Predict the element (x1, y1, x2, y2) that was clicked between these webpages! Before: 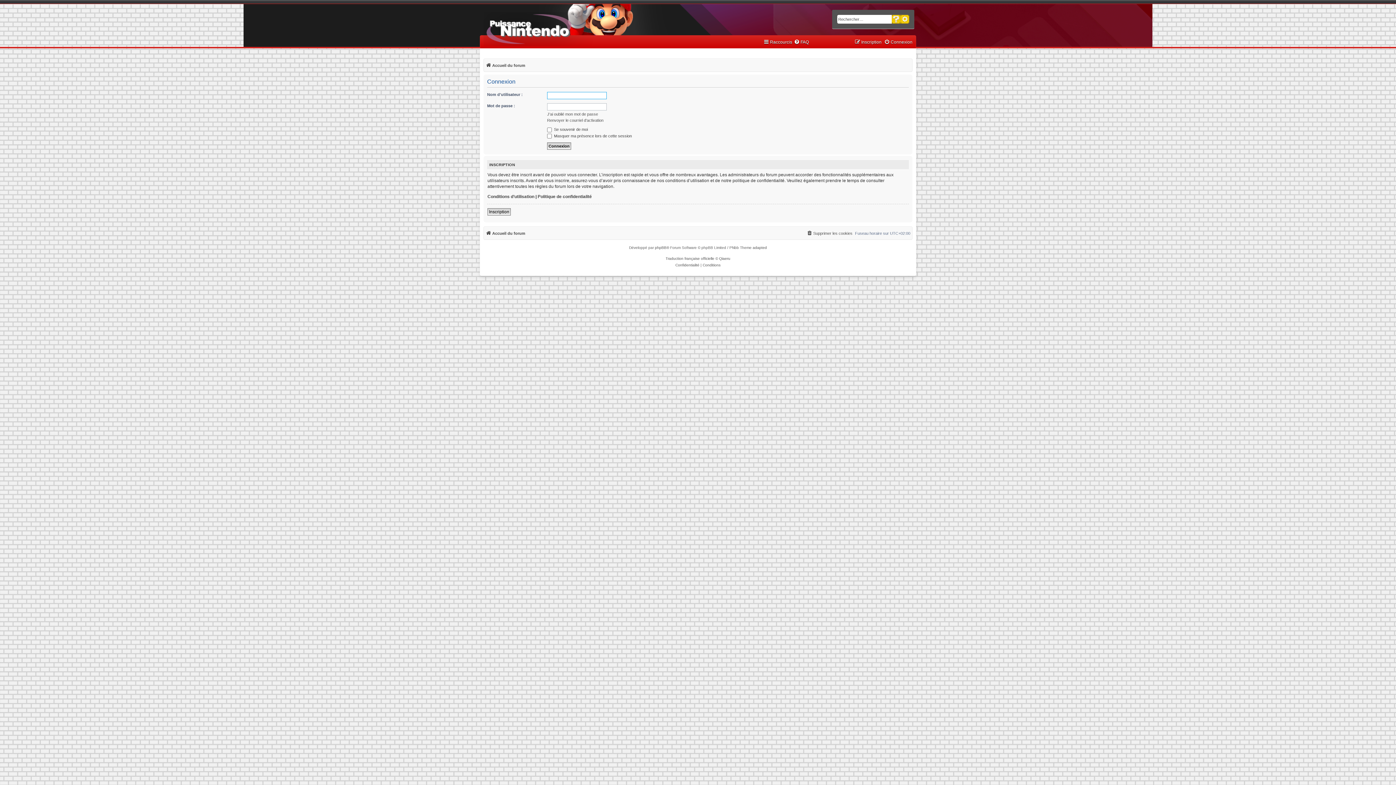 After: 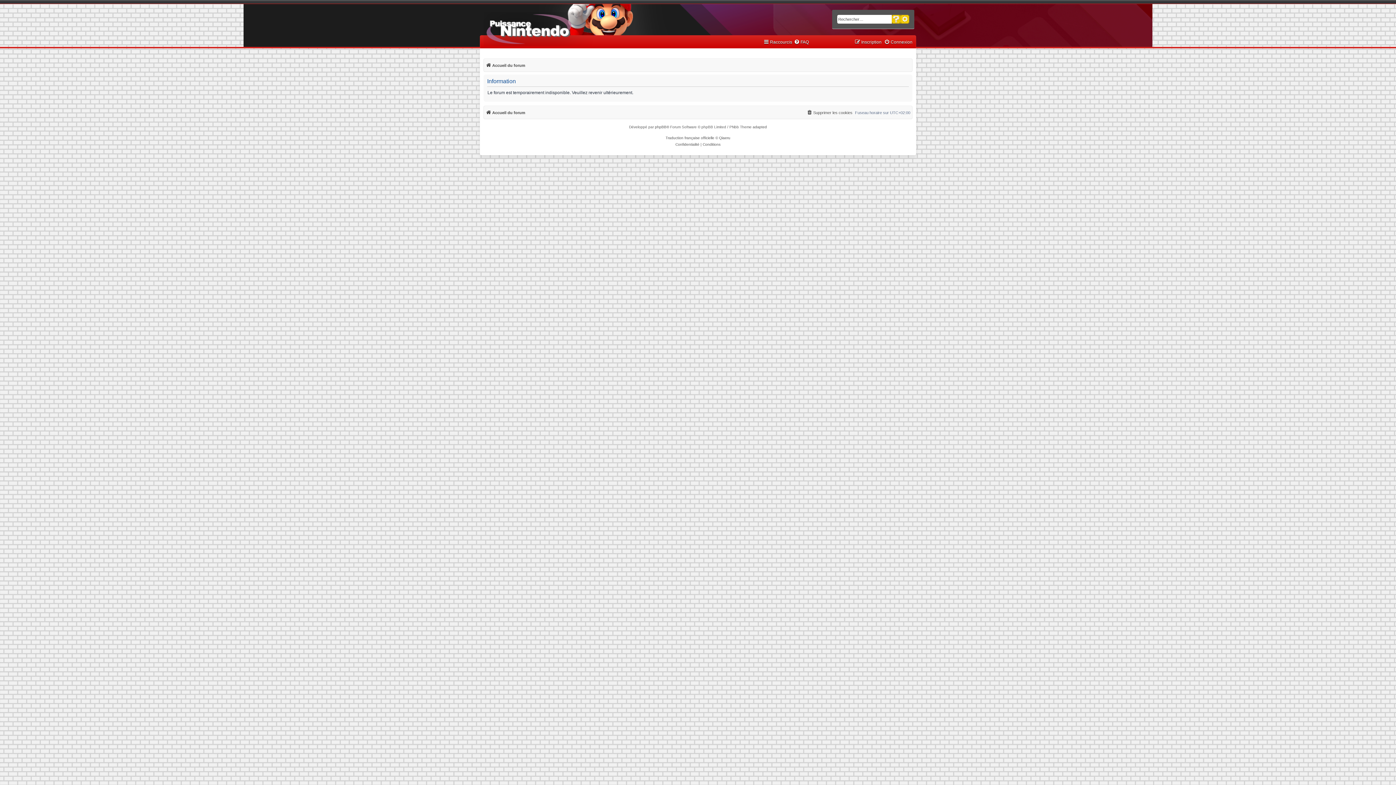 Action: bbox: (675, 262, 699, 268) label: Confidentialité